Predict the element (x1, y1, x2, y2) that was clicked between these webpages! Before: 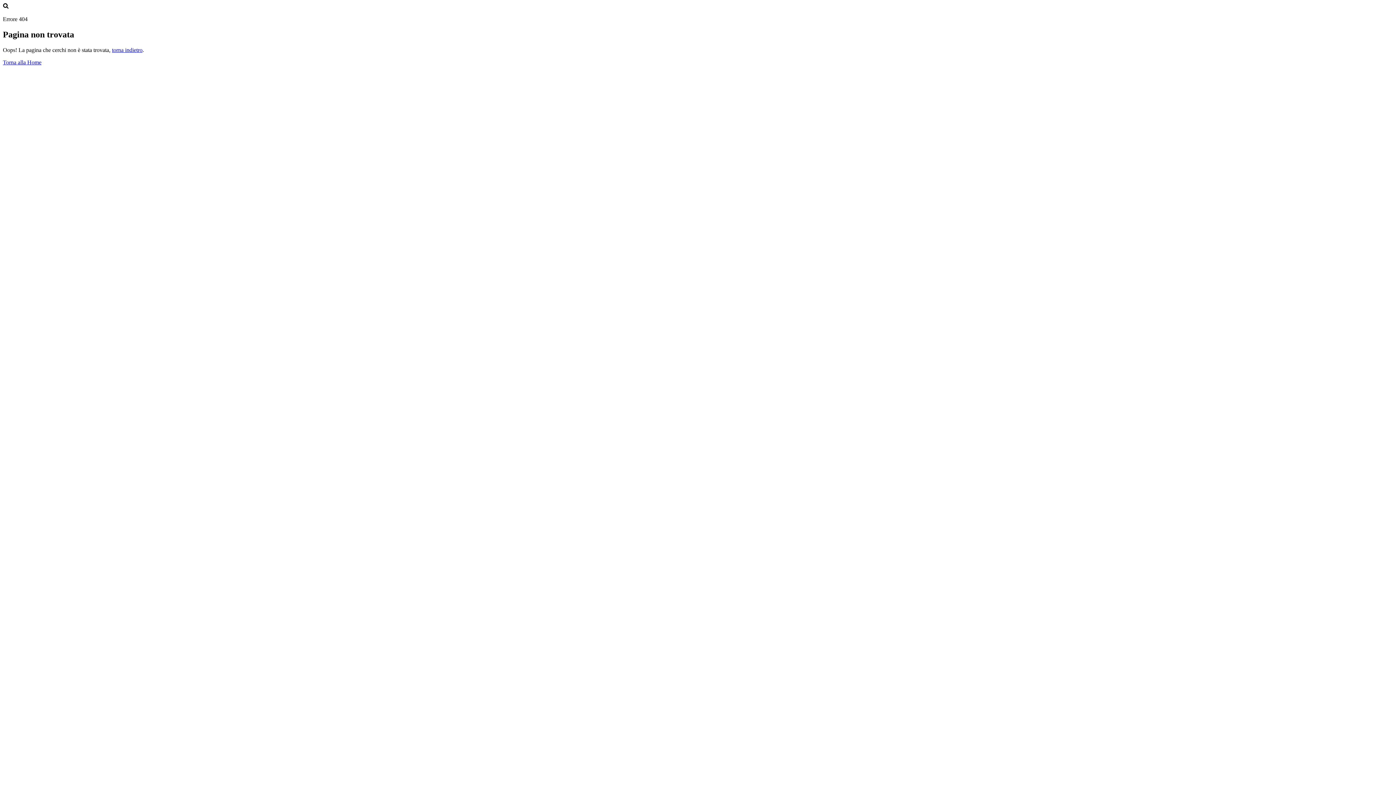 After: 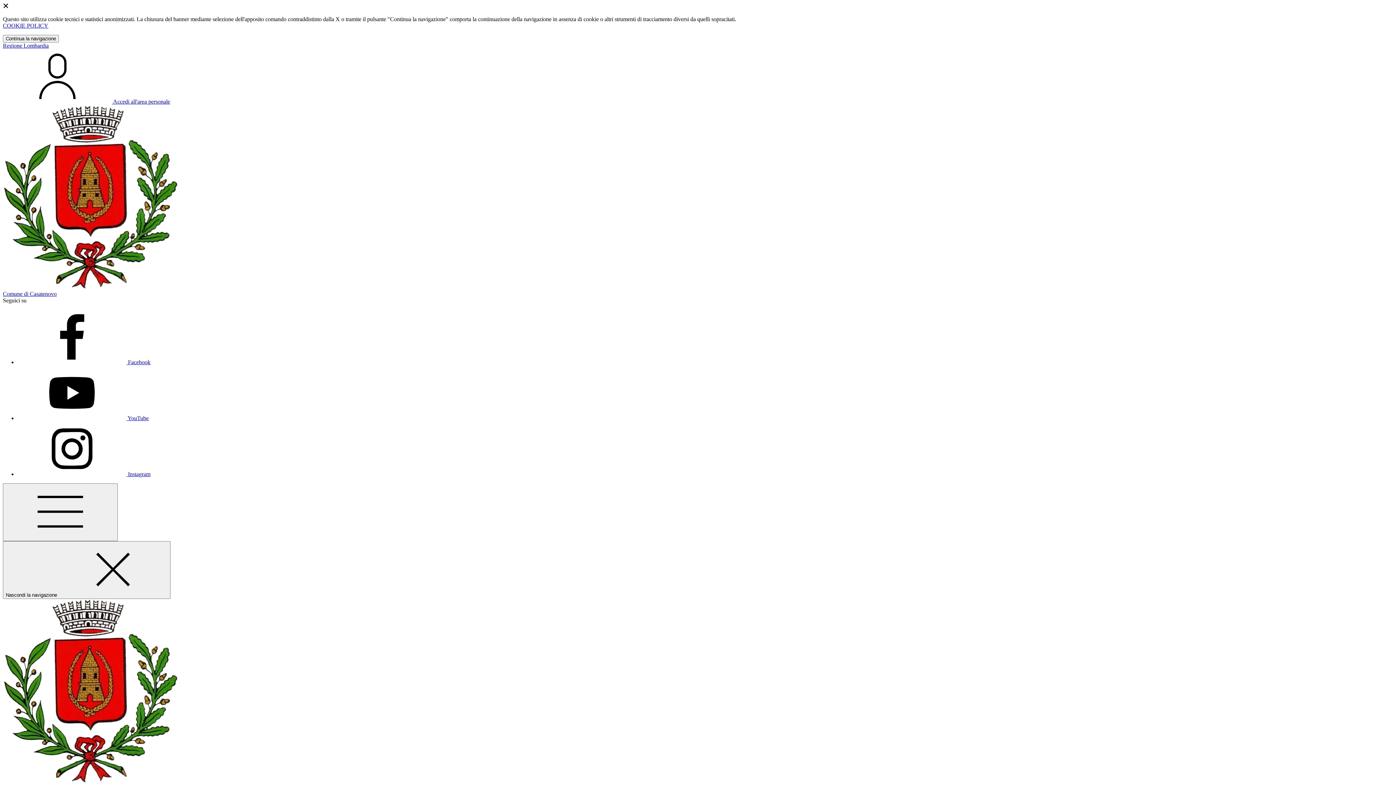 Action: bbox: (2, 59, 41, 65) label: Torna alla Home